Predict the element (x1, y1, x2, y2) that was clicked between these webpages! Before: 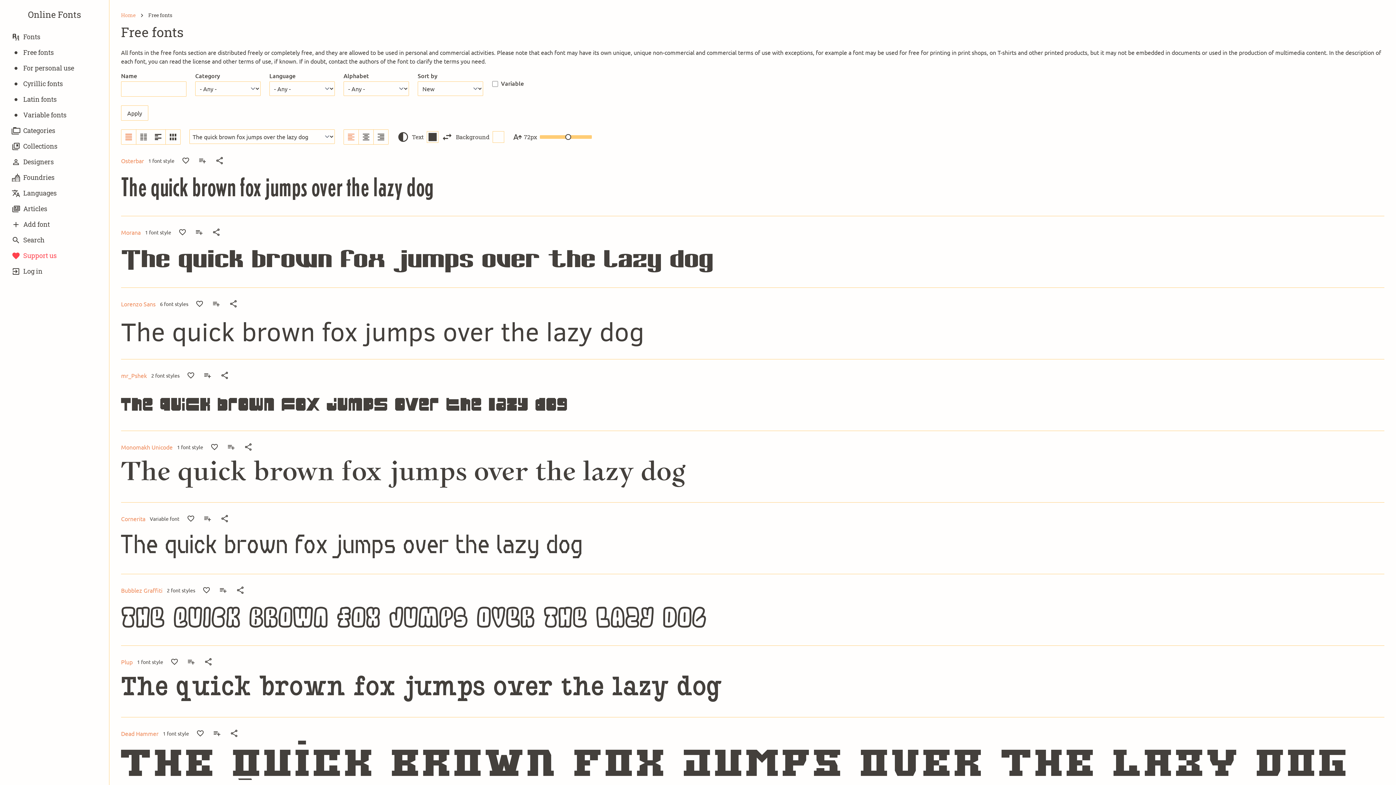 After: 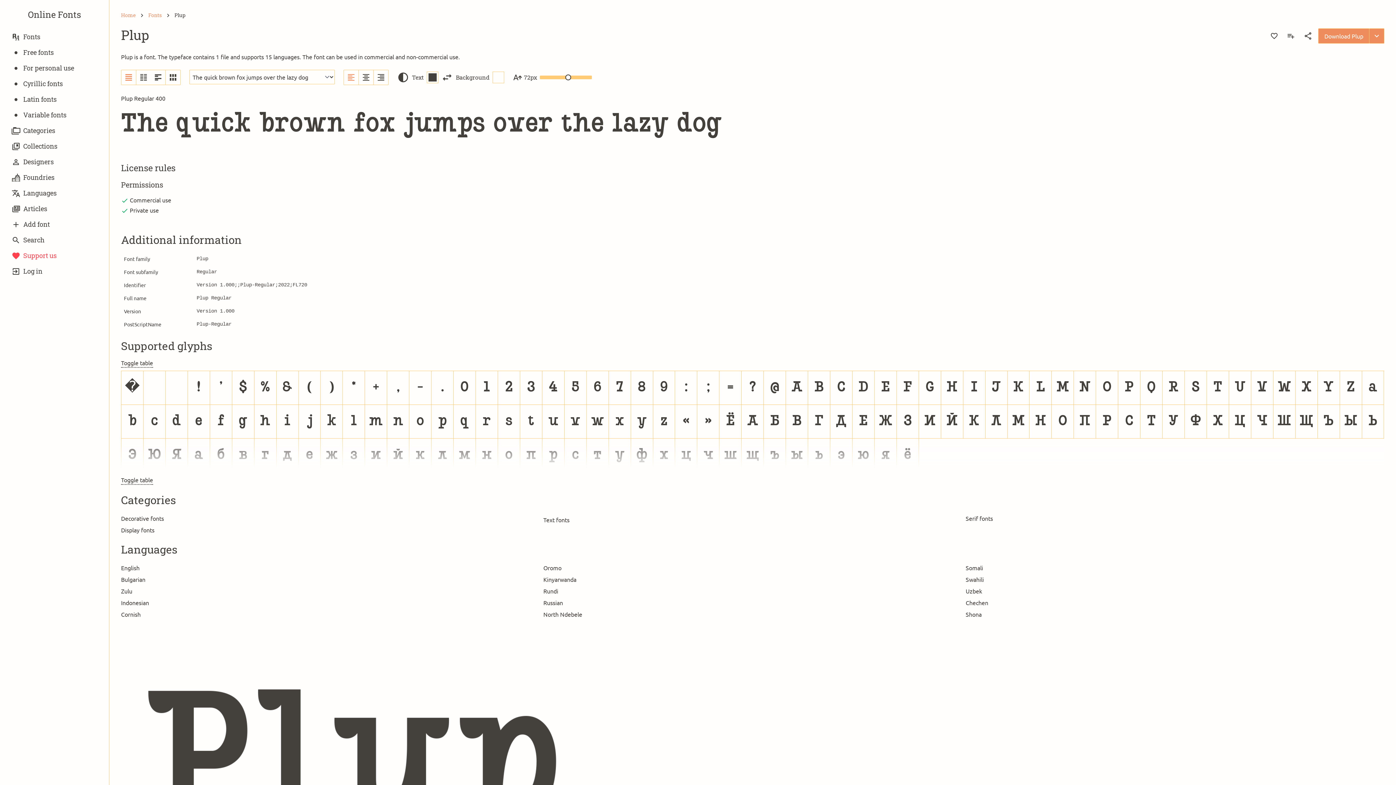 Action: bbox: (121, 657, 132, 666) label: Font Plup